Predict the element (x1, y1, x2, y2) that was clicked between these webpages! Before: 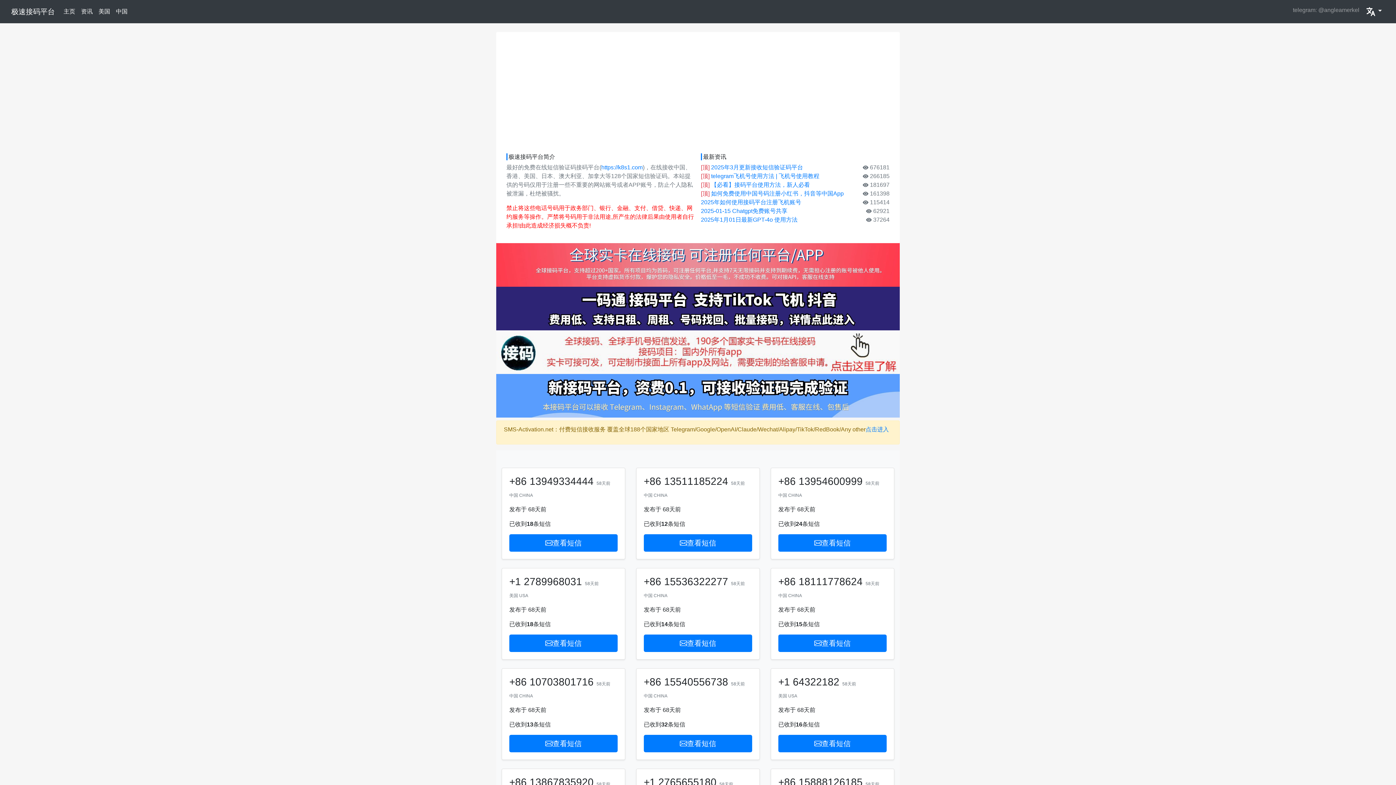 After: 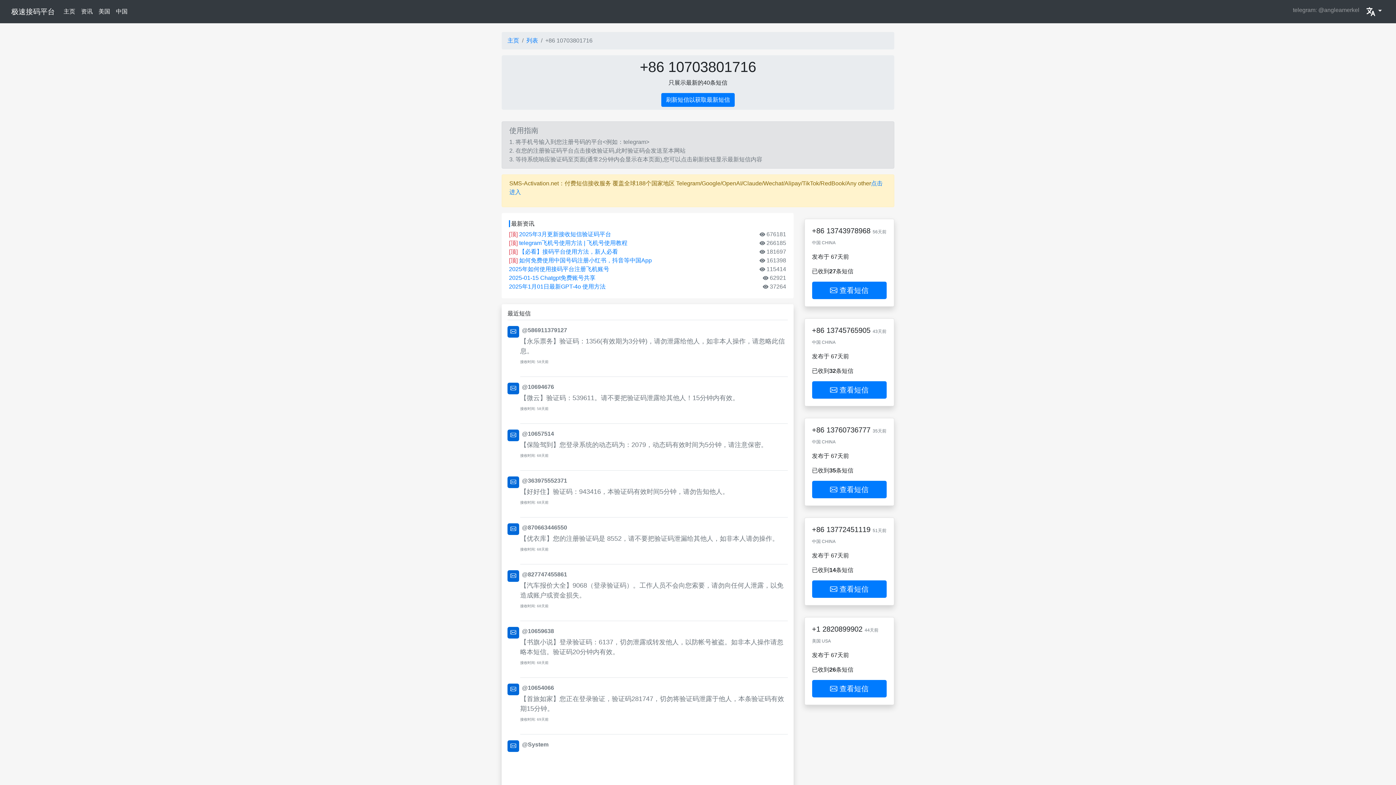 Action: label: 查看短信 bbox: (509, 735, 617, 752)